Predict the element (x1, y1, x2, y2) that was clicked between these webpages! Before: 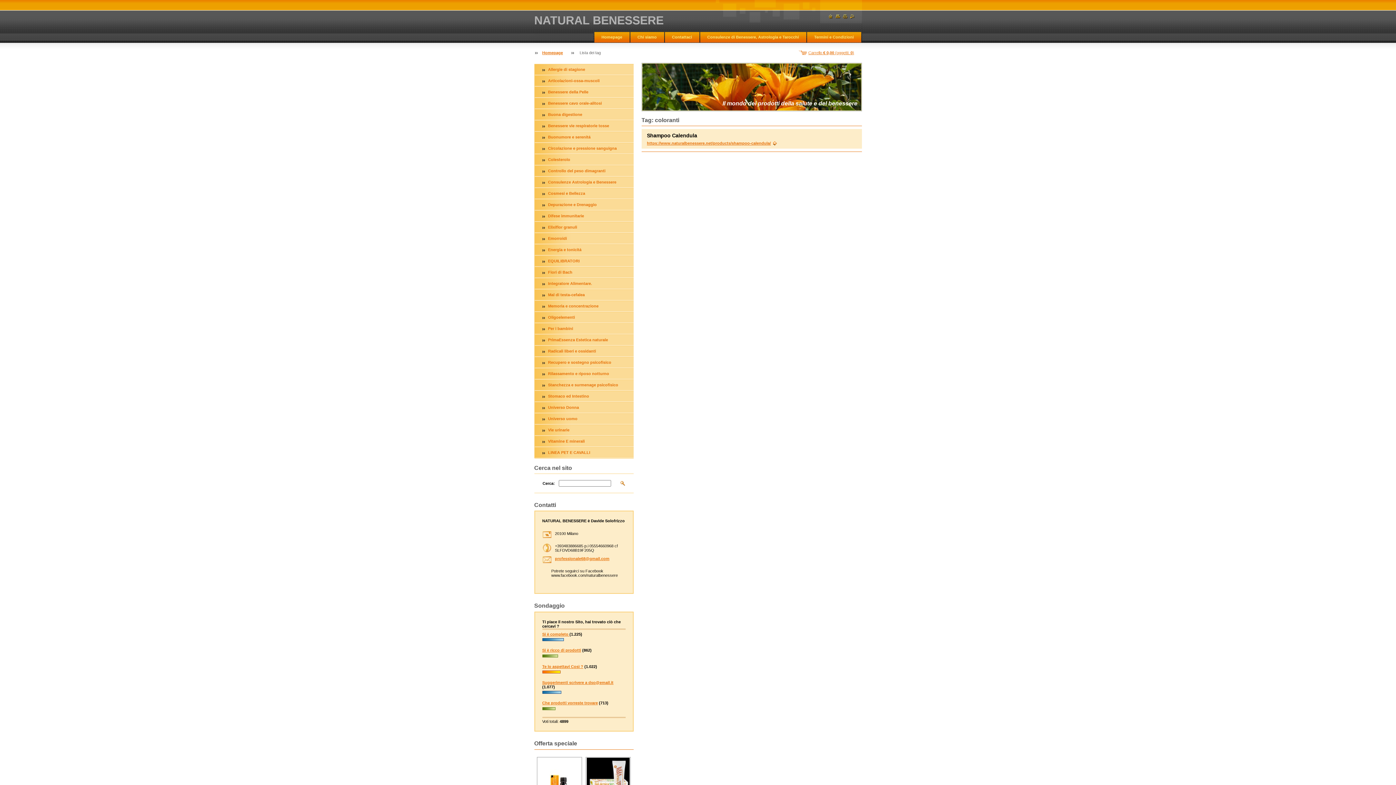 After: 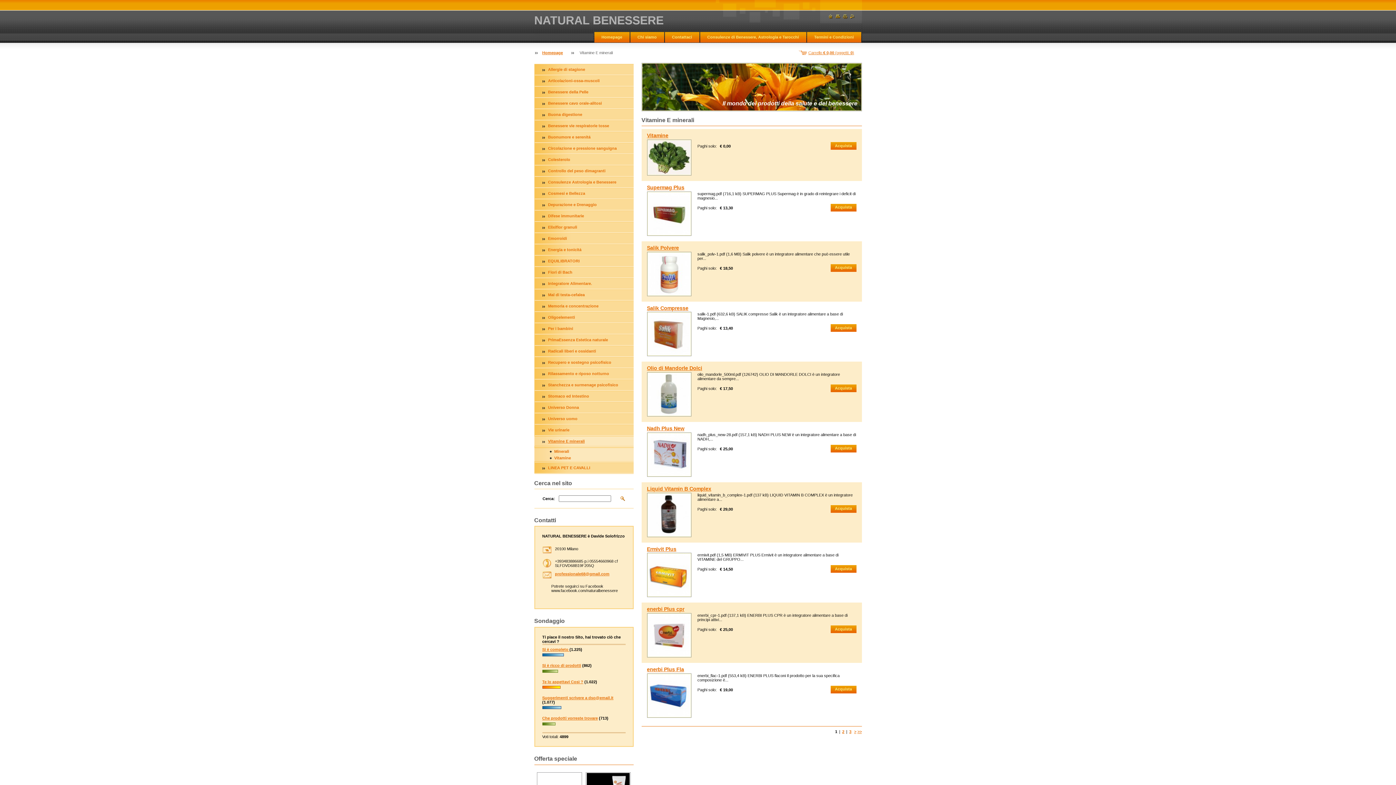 Action: bbox: (534, 436, 633, 446) label: Vitamine E minerali